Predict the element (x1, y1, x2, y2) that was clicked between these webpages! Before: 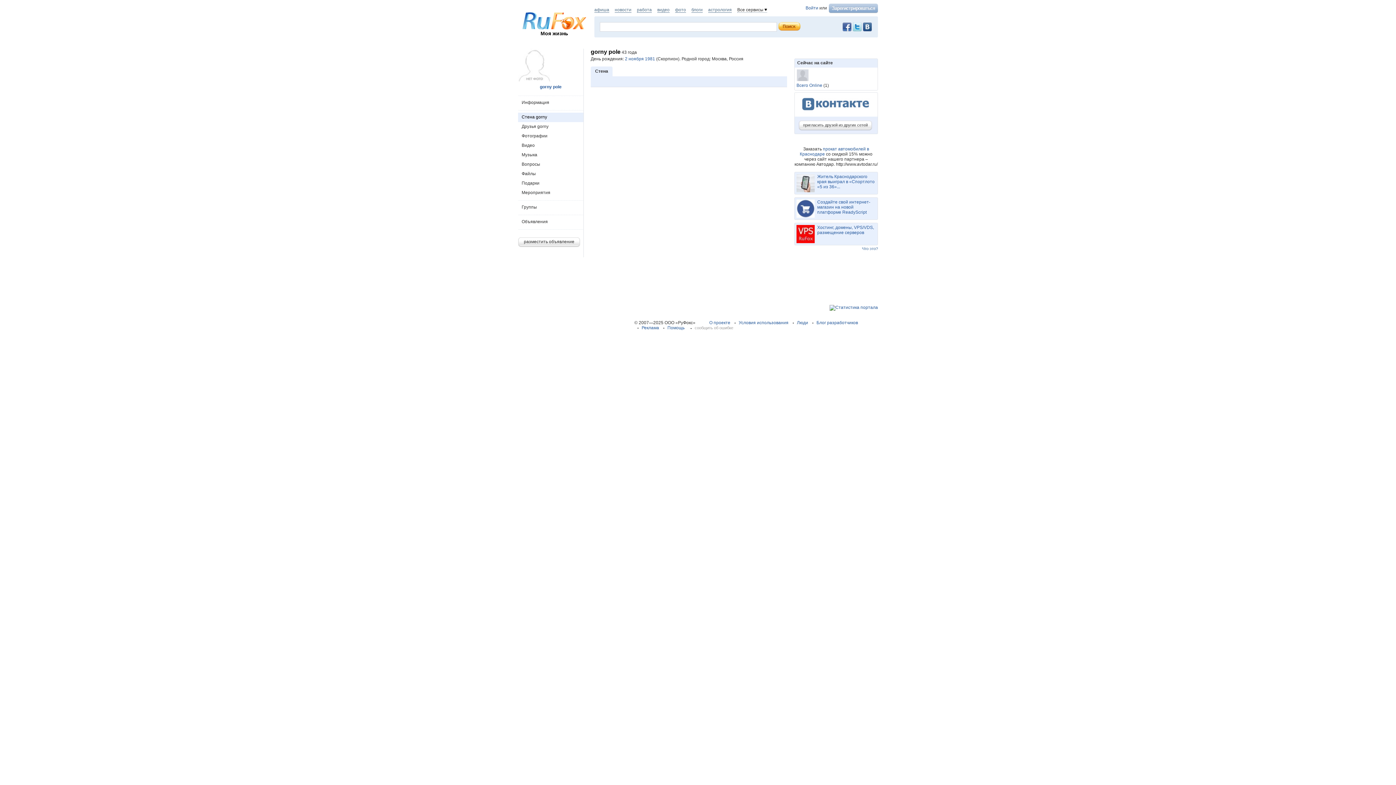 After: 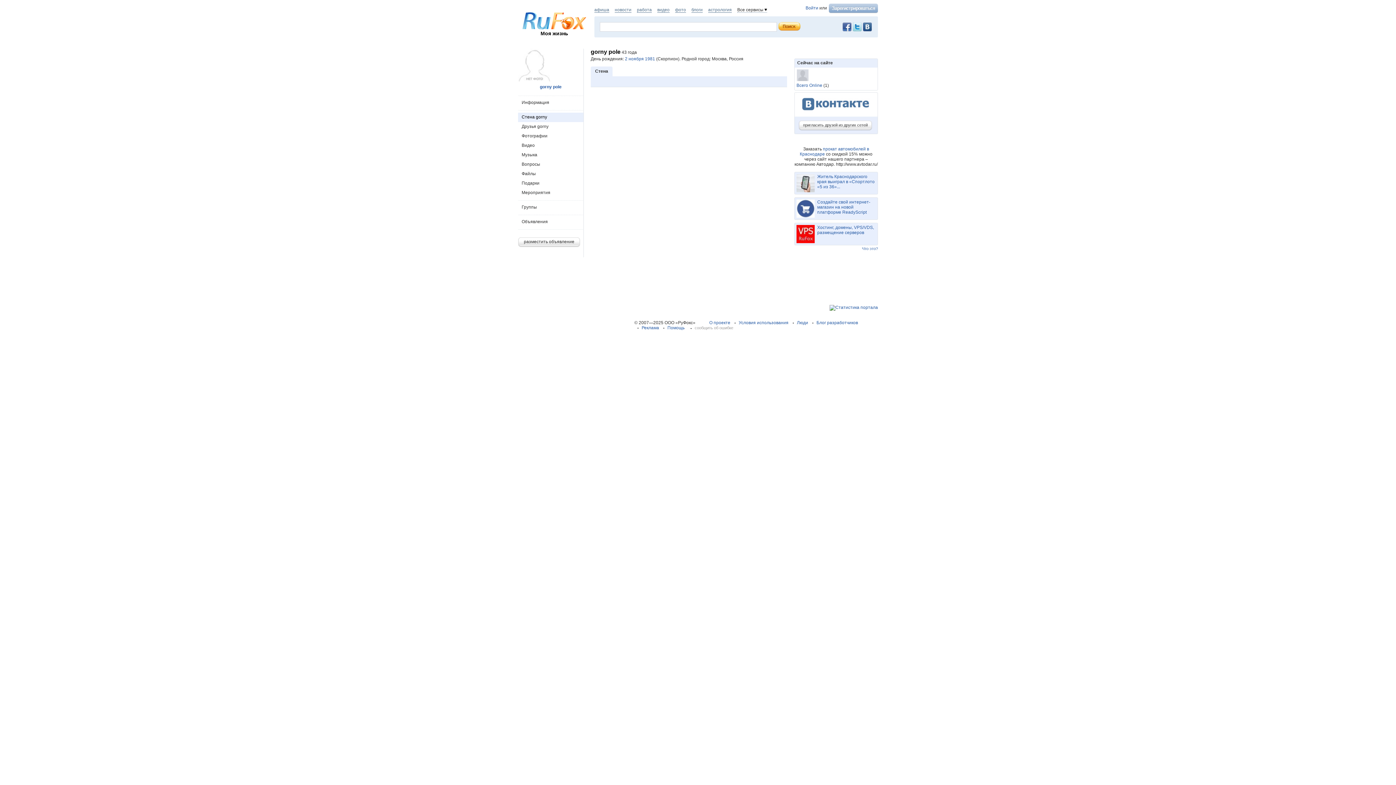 Action: bbox: (540, 84, 561, 89) label: gorny pole